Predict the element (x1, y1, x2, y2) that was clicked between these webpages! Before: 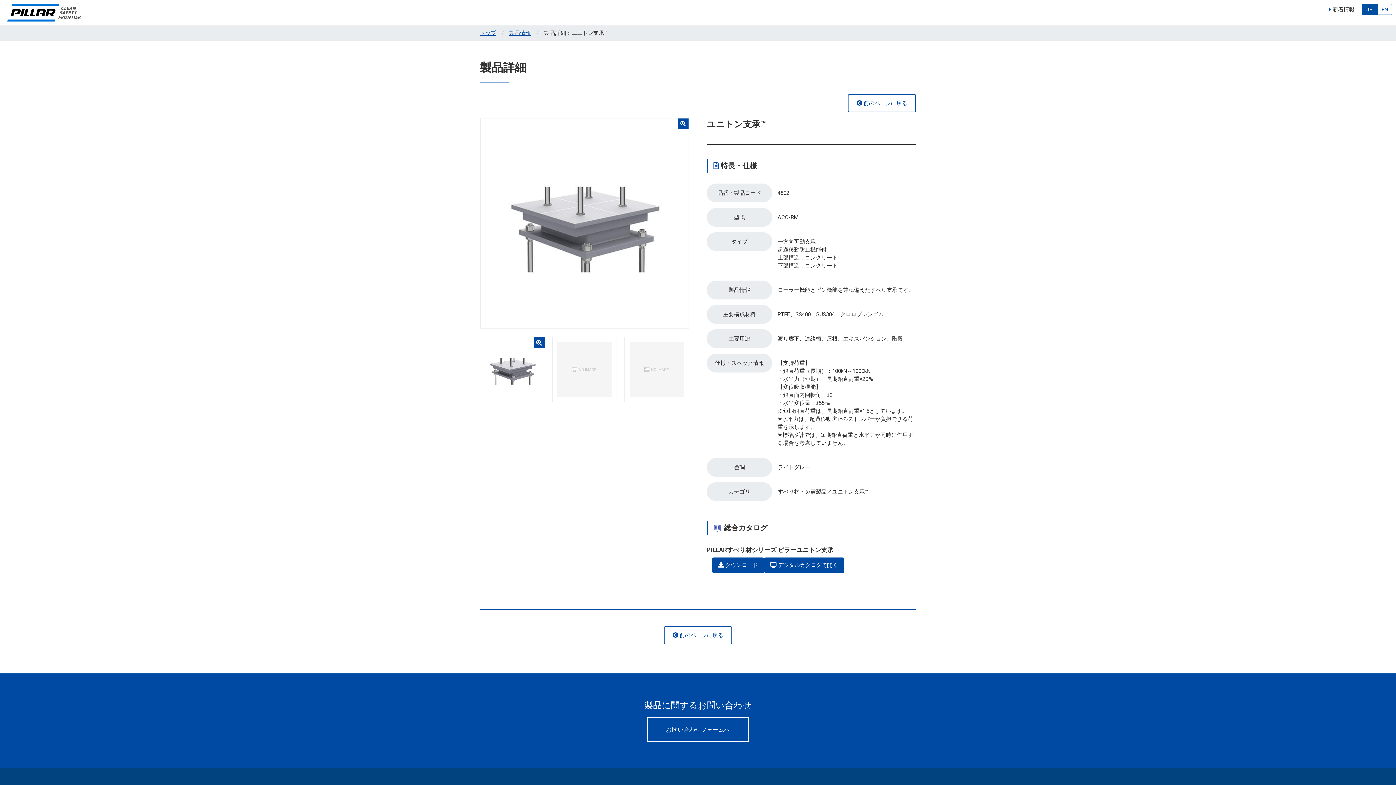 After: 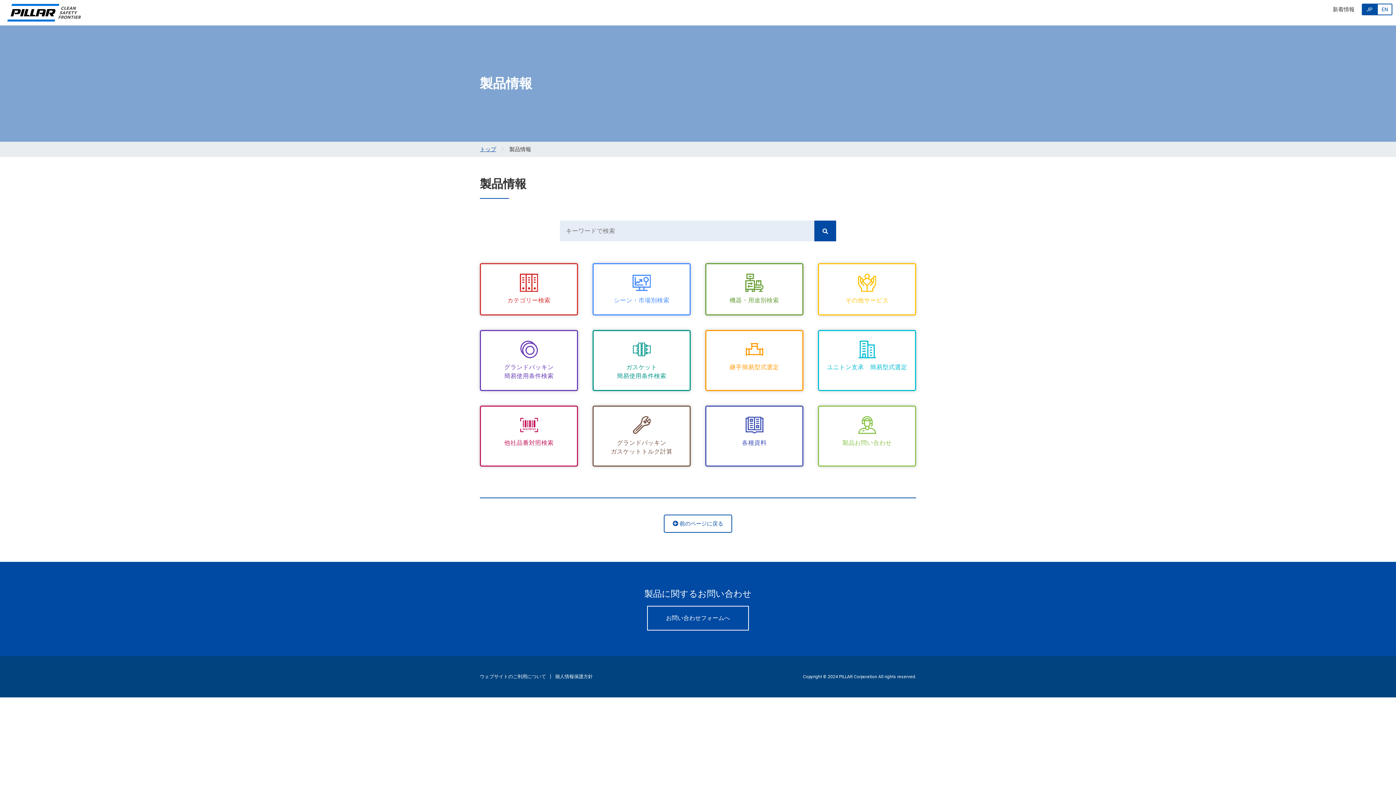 Action: label: 製品情報 bbox: (509, 29, 531, 37)